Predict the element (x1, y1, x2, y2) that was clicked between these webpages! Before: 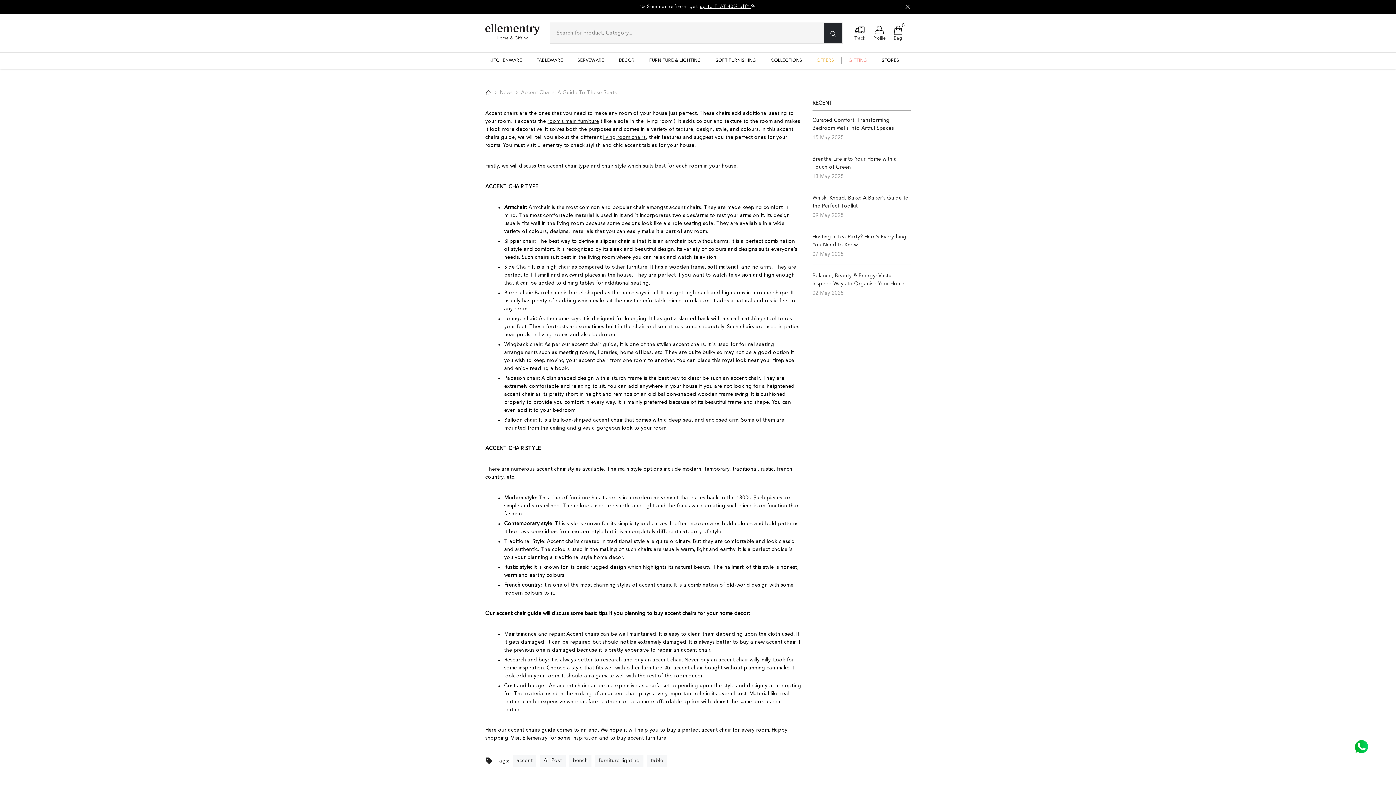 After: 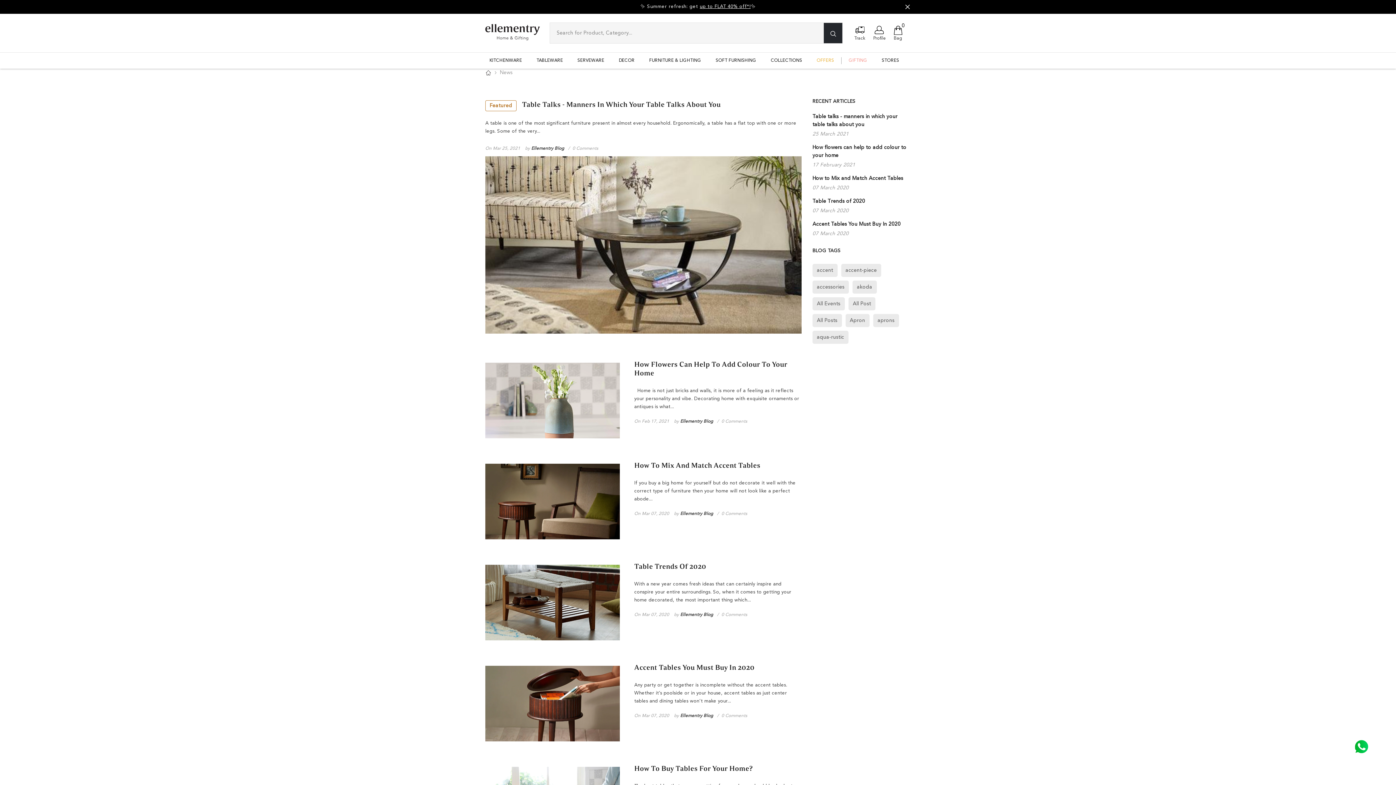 Action: label: table bbox: (650, 758, 663, 763)